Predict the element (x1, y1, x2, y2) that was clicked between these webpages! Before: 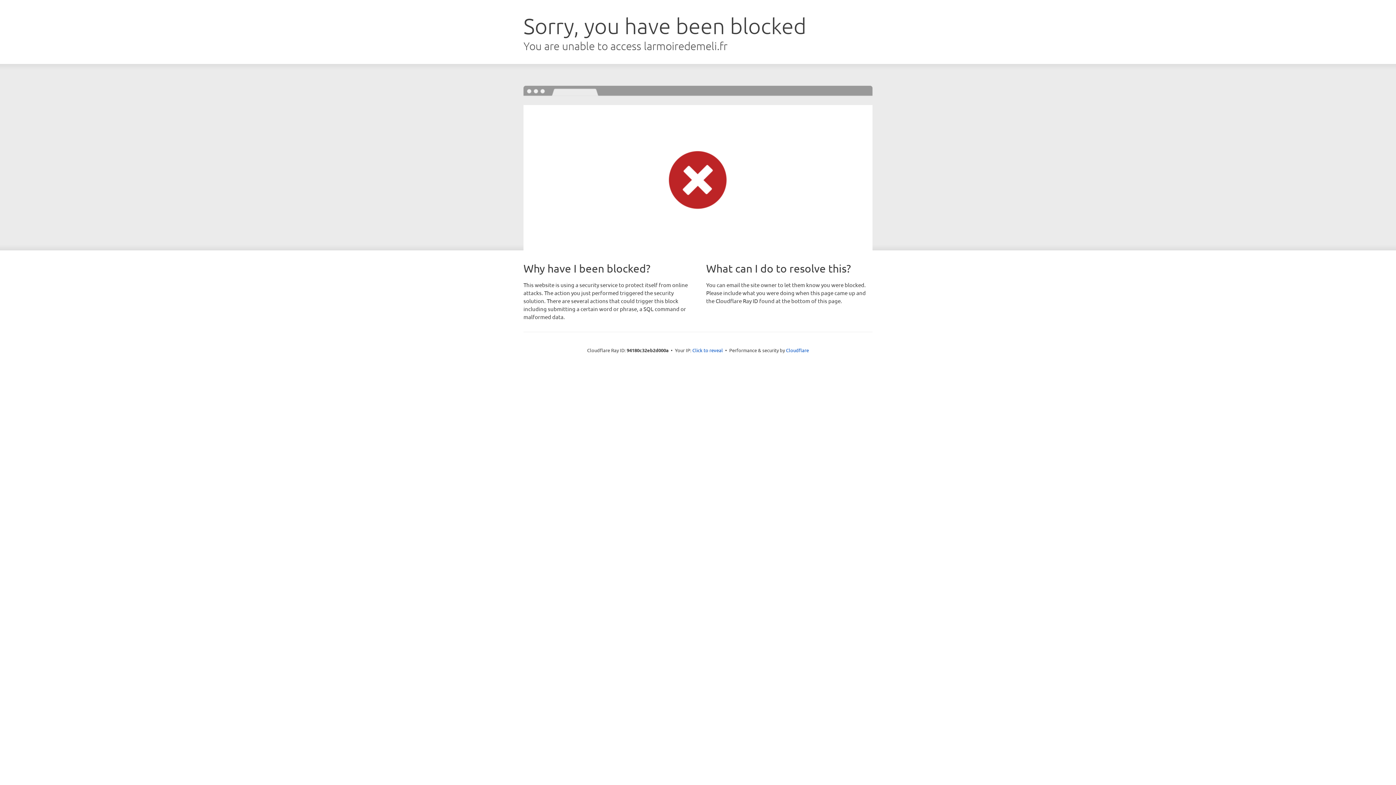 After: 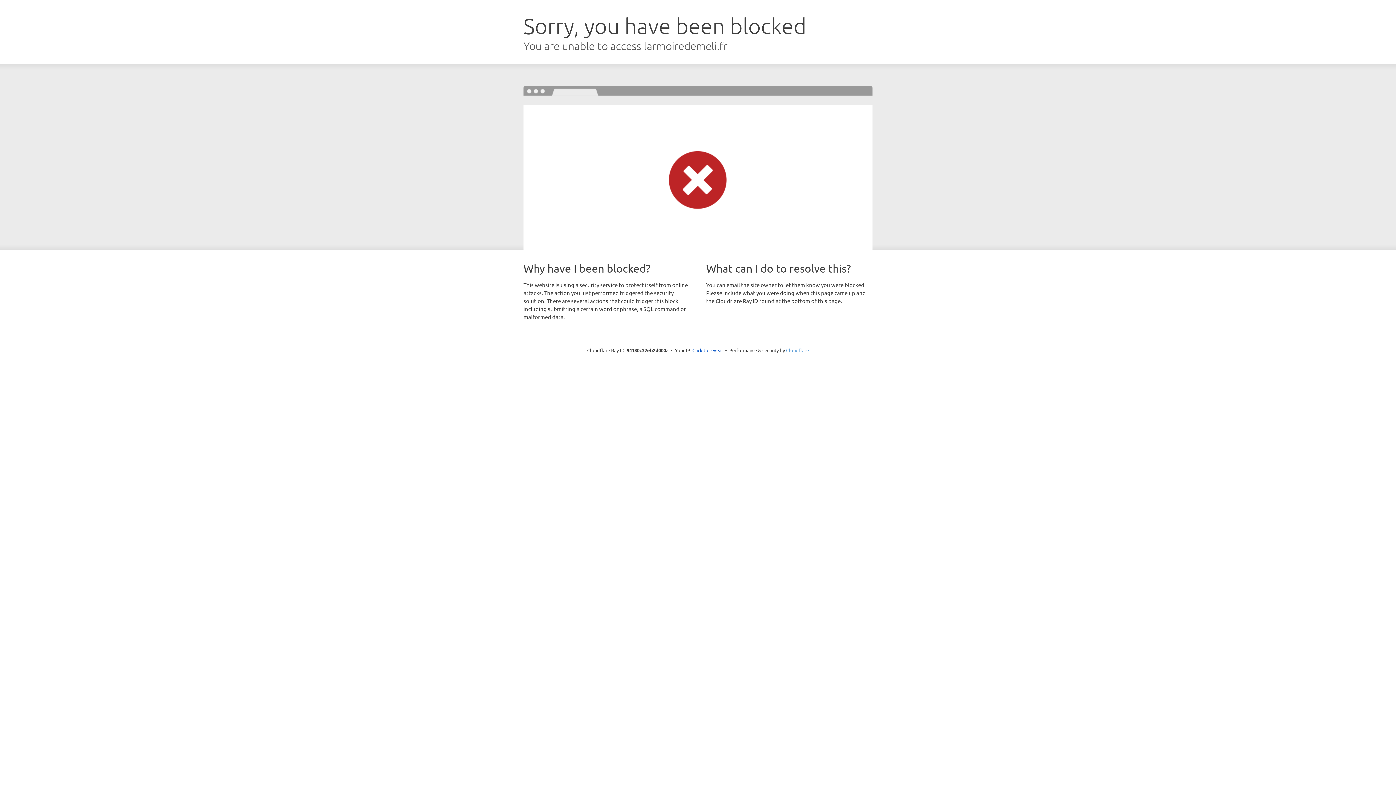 Action: bbox: (786, 347, 809, 353) label: Cloudflare